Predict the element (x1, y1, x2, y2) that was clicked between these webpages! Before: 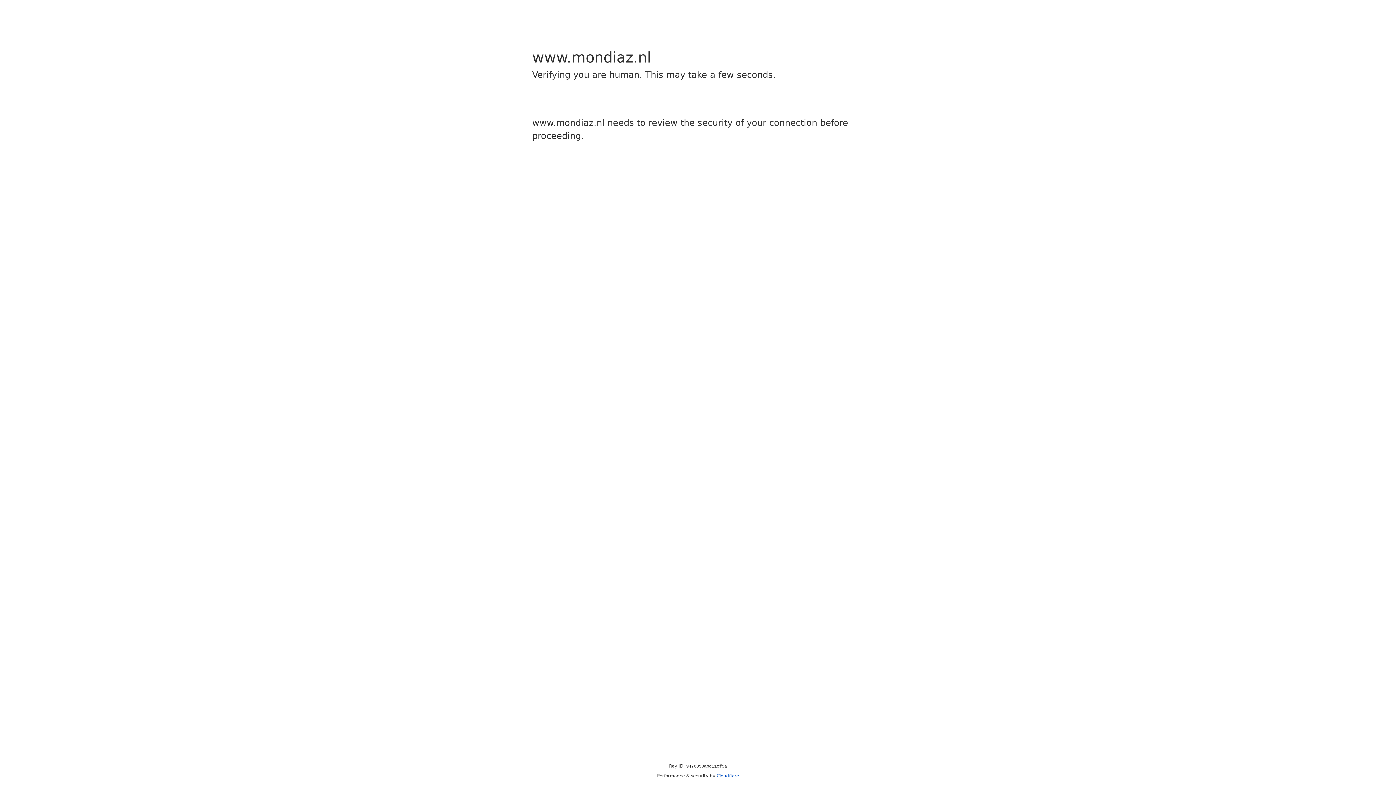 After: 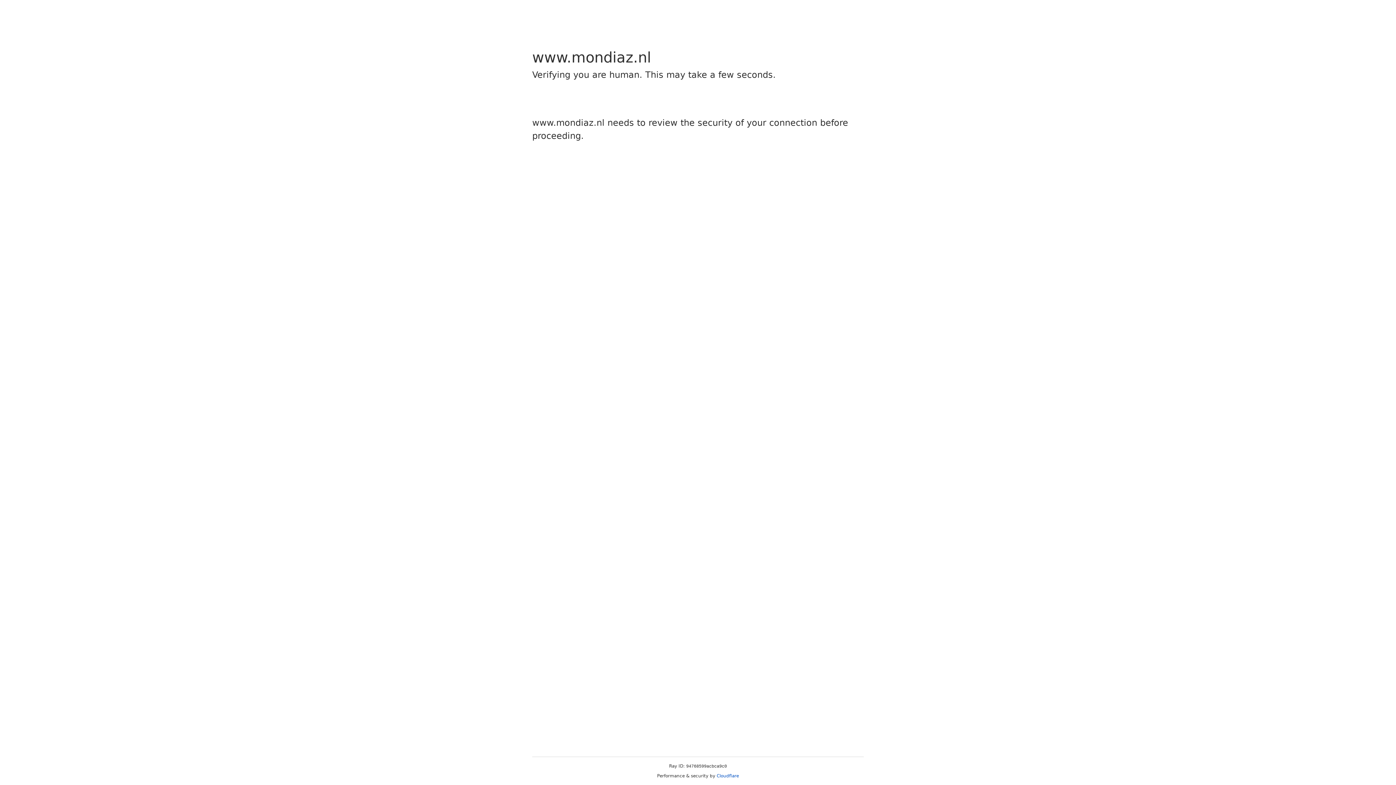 Action: label: Cloudflare bbox: (716, 773, 739, 778)